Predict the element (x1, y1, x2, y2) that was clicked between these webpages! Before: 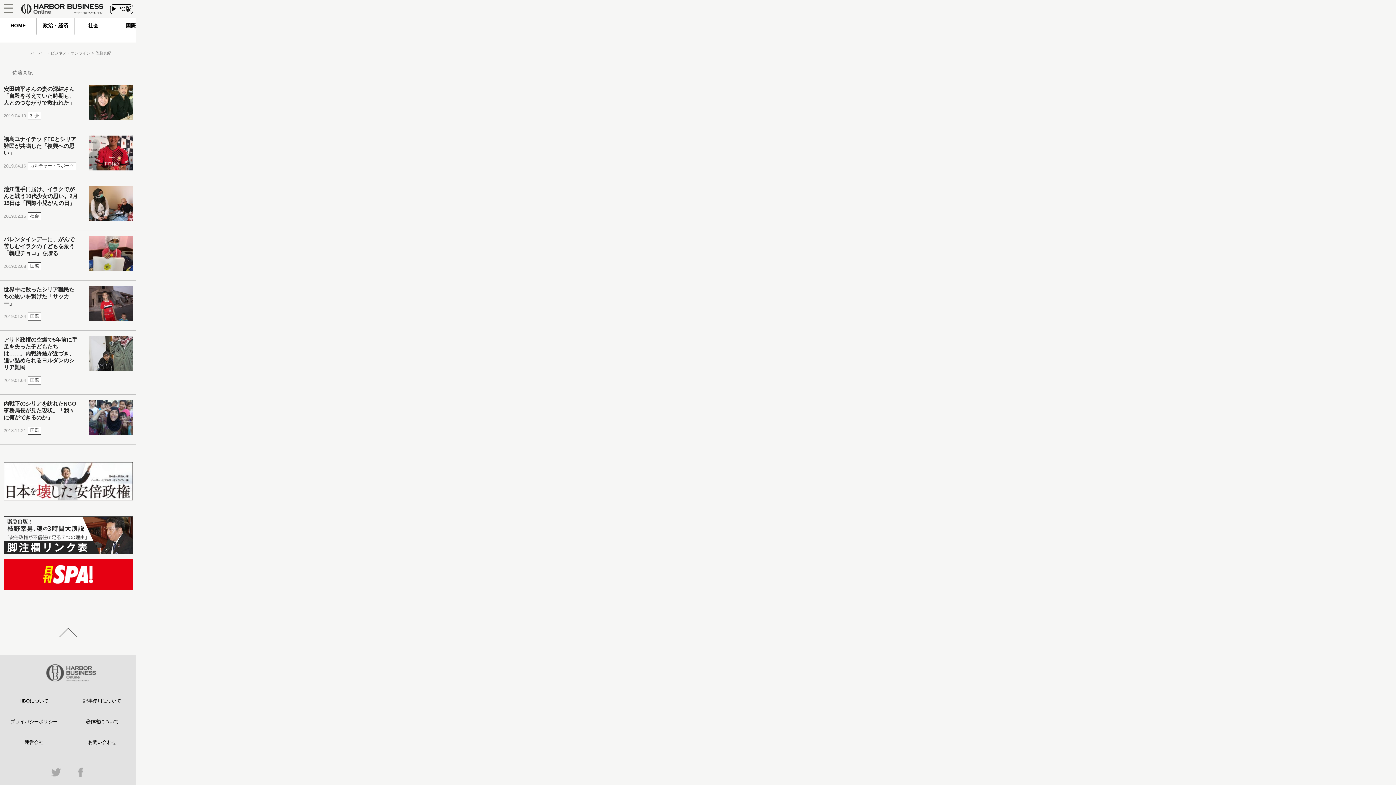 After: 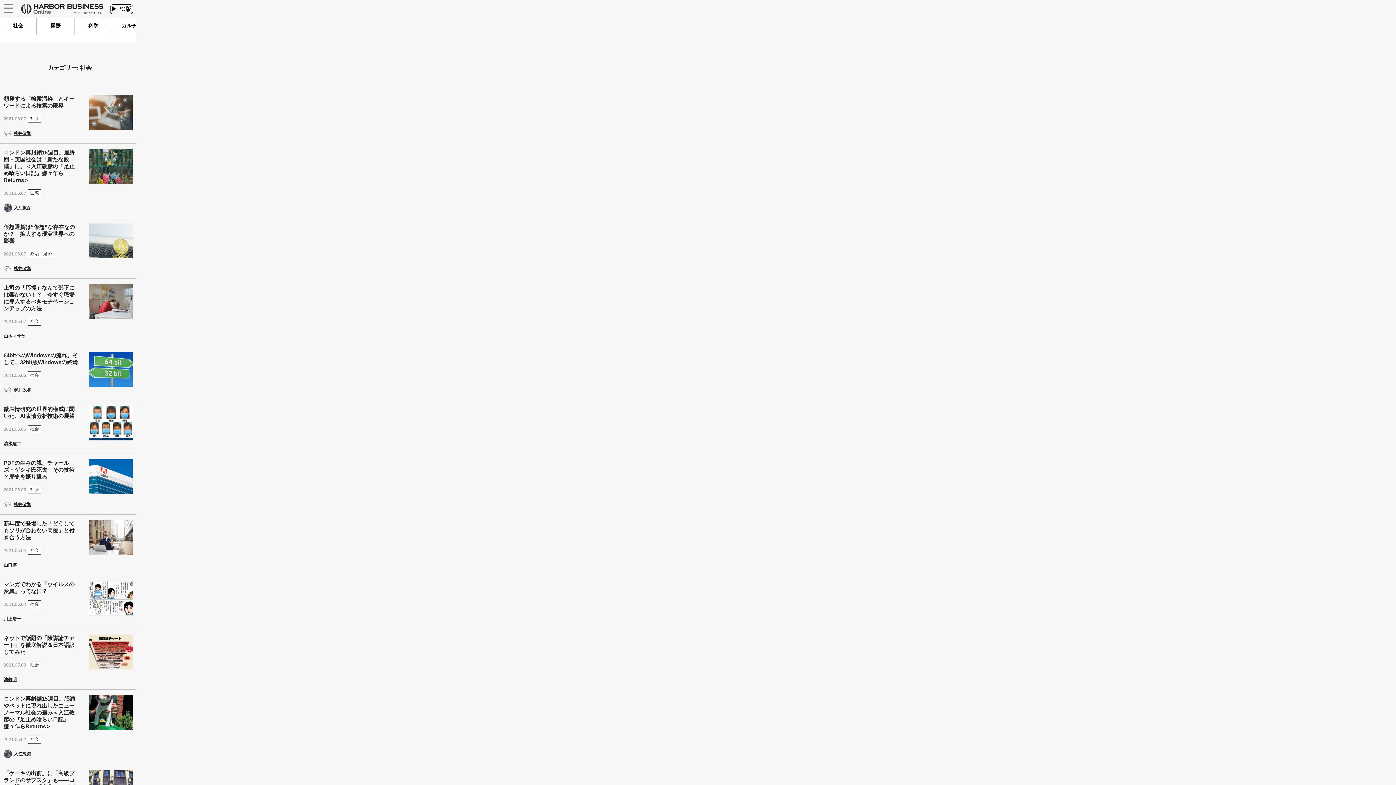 Action: label: 社会 bbox: (75, 18, 112, 34)